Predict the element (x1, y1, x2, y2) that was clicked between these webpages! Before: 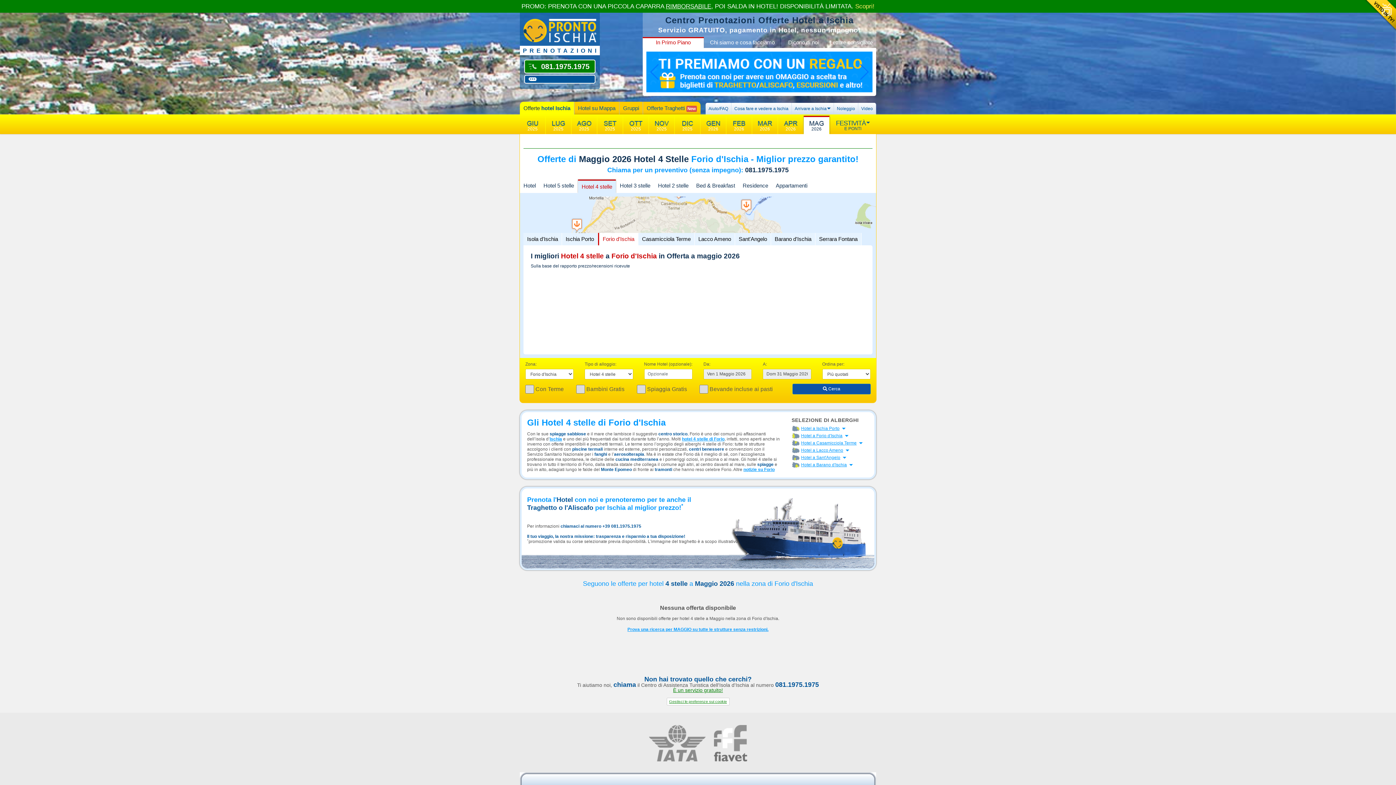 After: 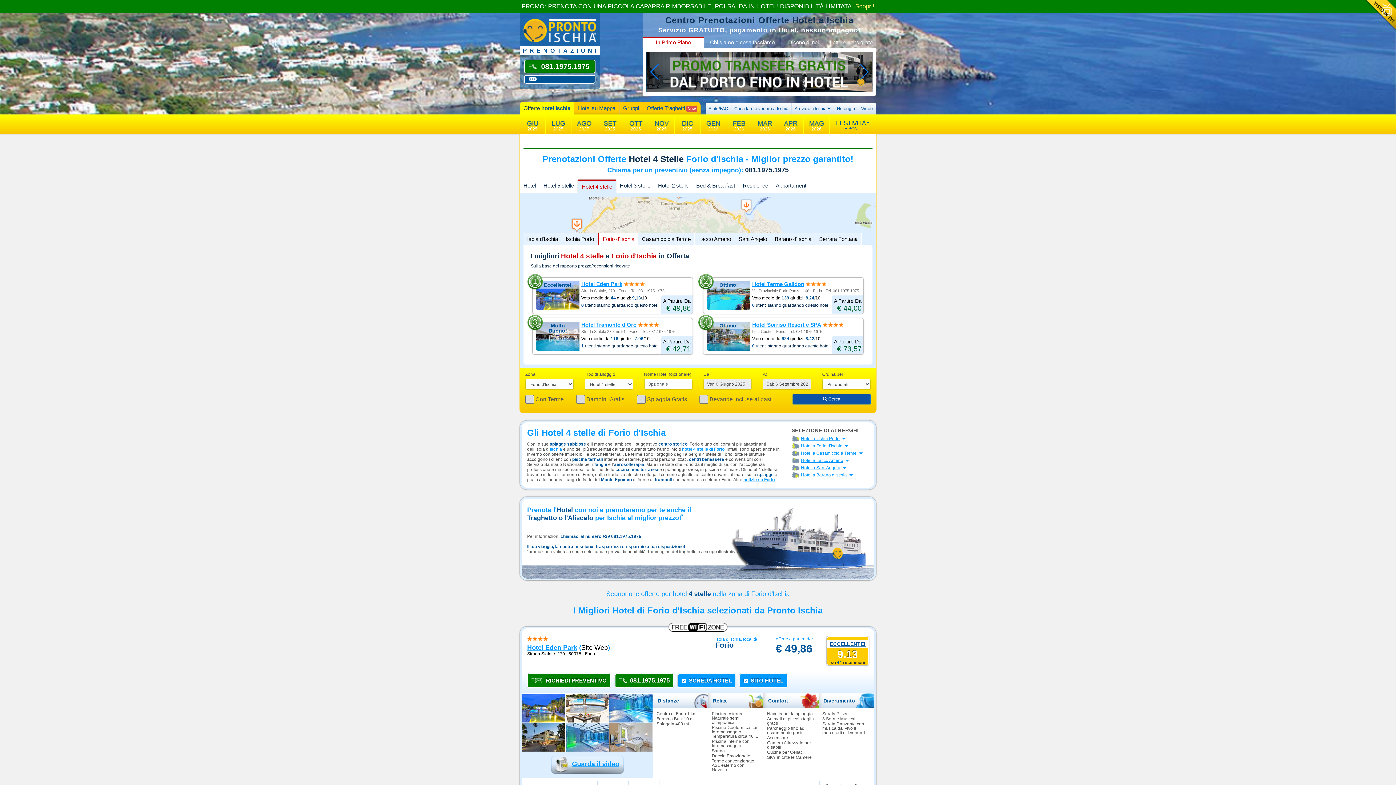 Action: label: hotel 4 stelle di Forio bbox: (682, 436, 724, 441)